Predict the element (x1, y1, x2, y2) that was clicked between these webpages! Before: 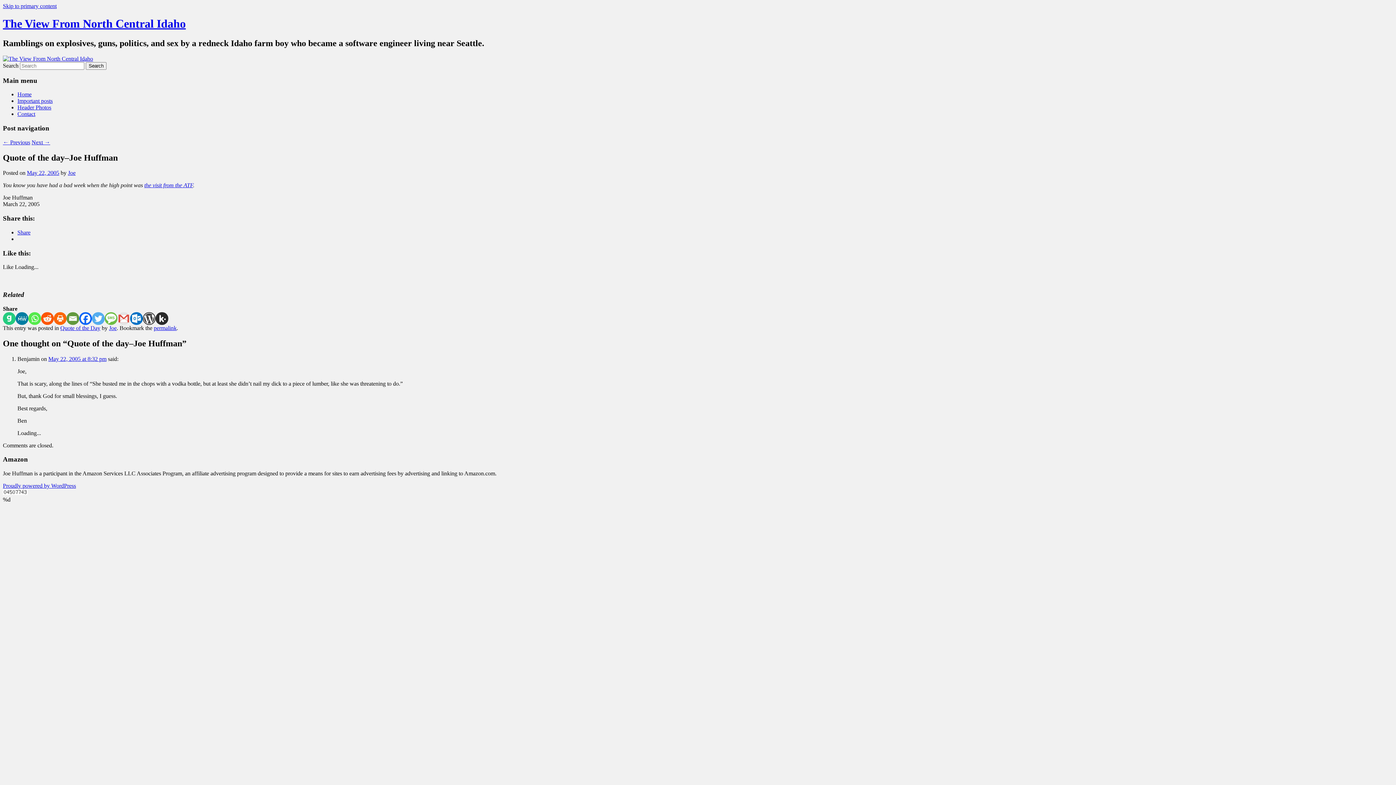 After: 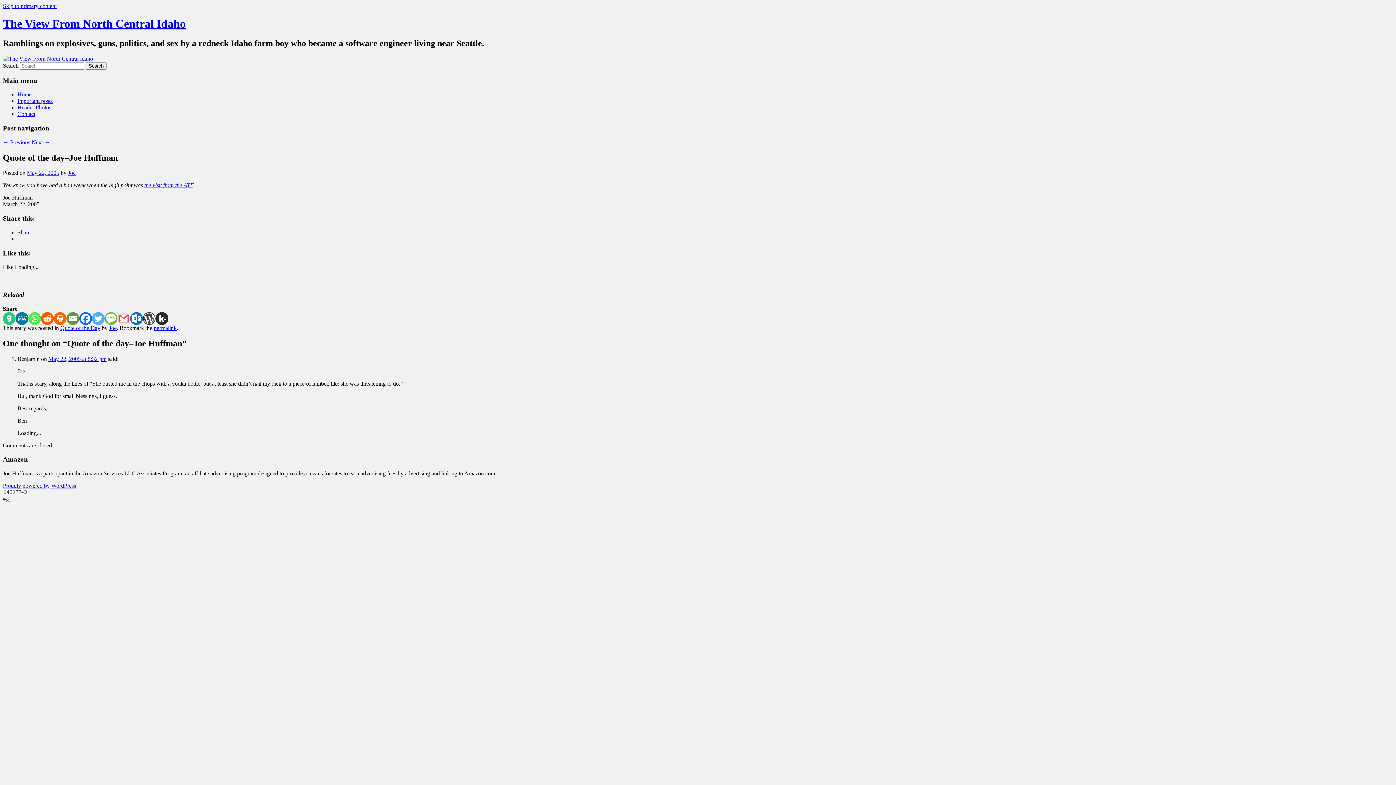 Action: label: Twitter bbox: (92, 312, 104, 325)